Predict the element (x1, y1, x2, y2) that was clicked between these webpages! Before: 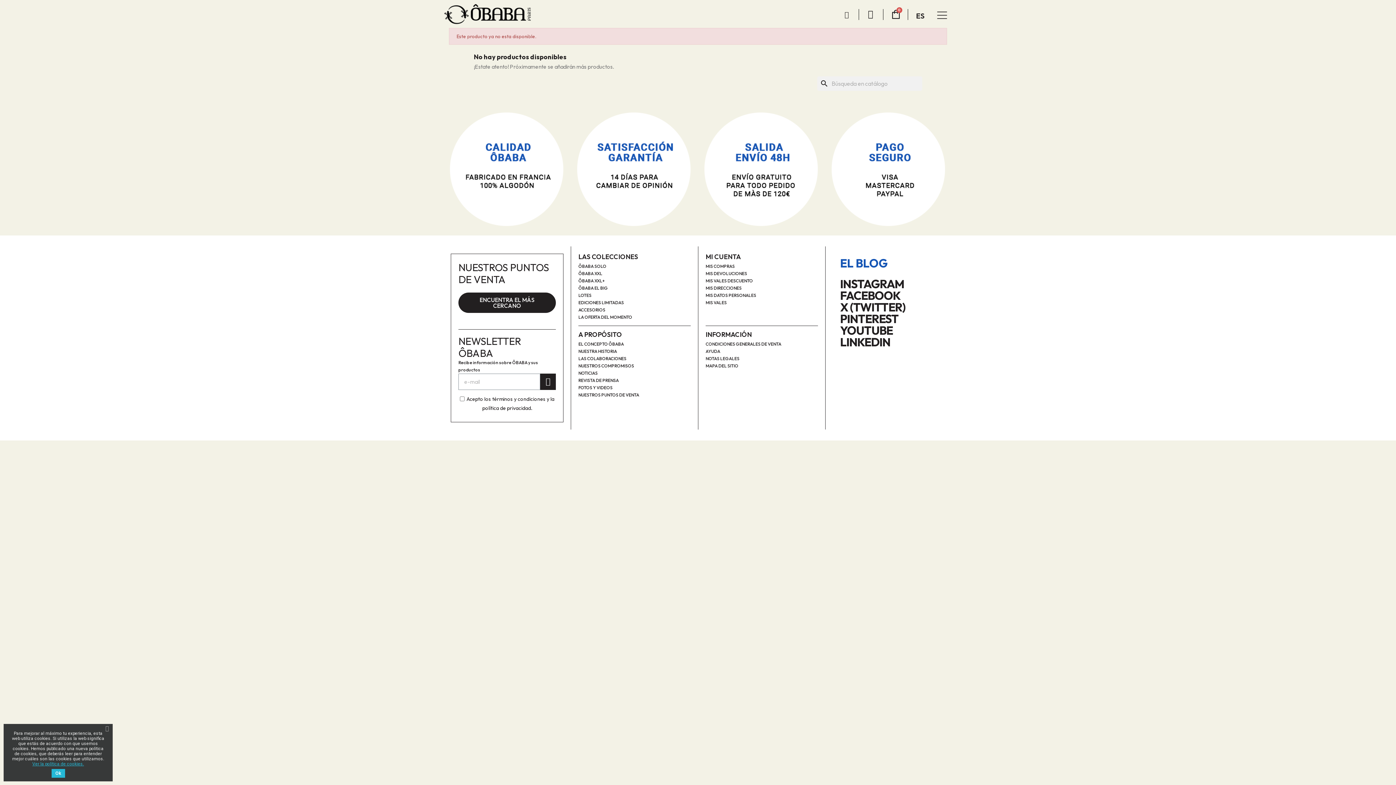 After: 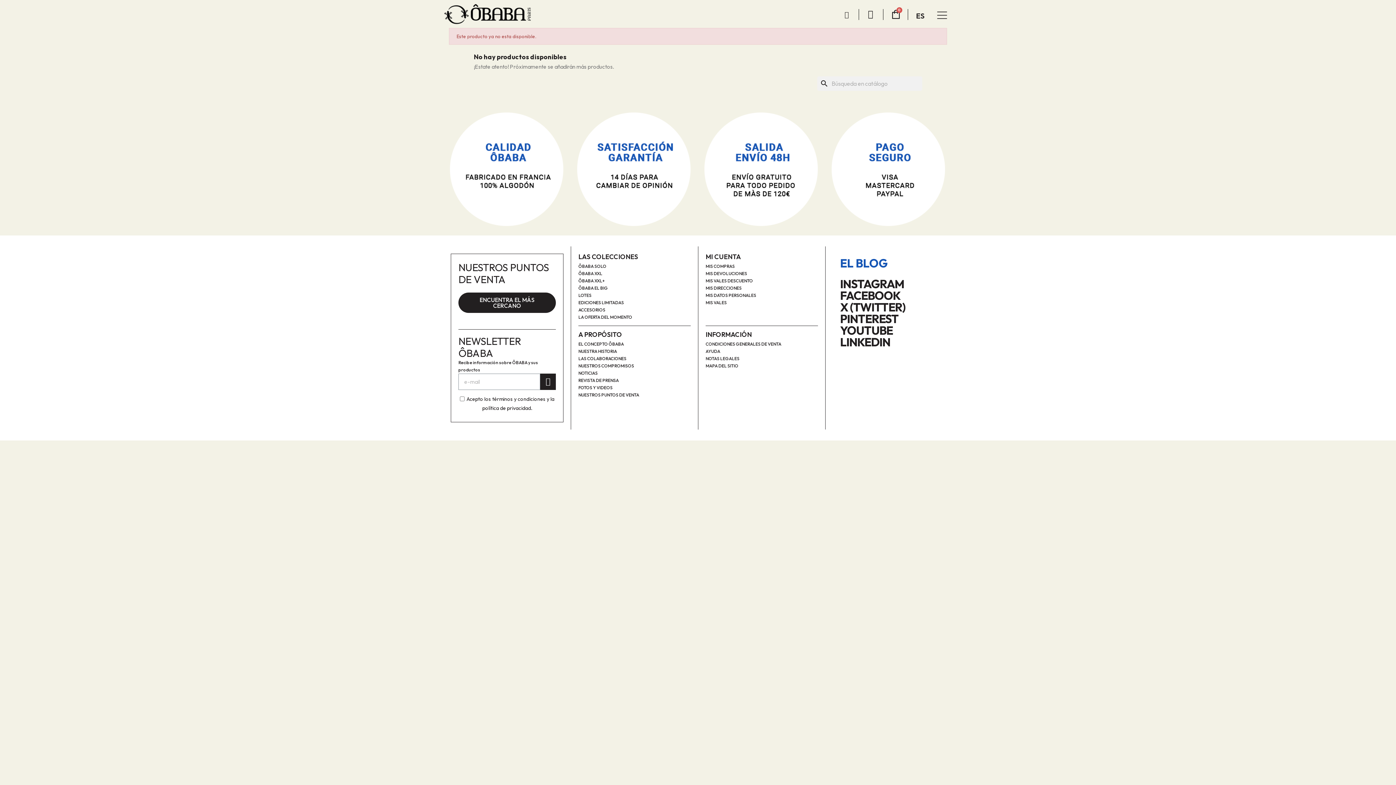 Action: bbox: (101, 724, 112, 733)